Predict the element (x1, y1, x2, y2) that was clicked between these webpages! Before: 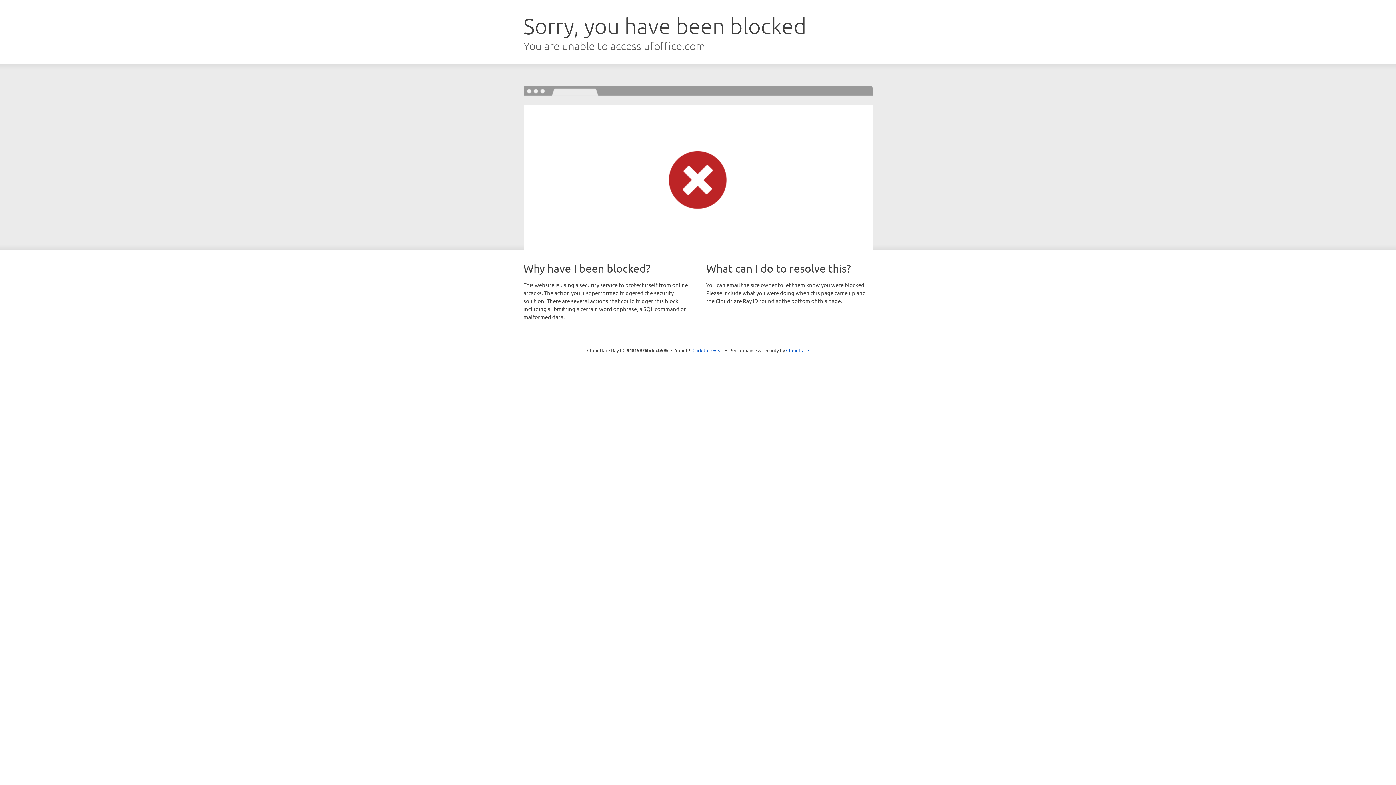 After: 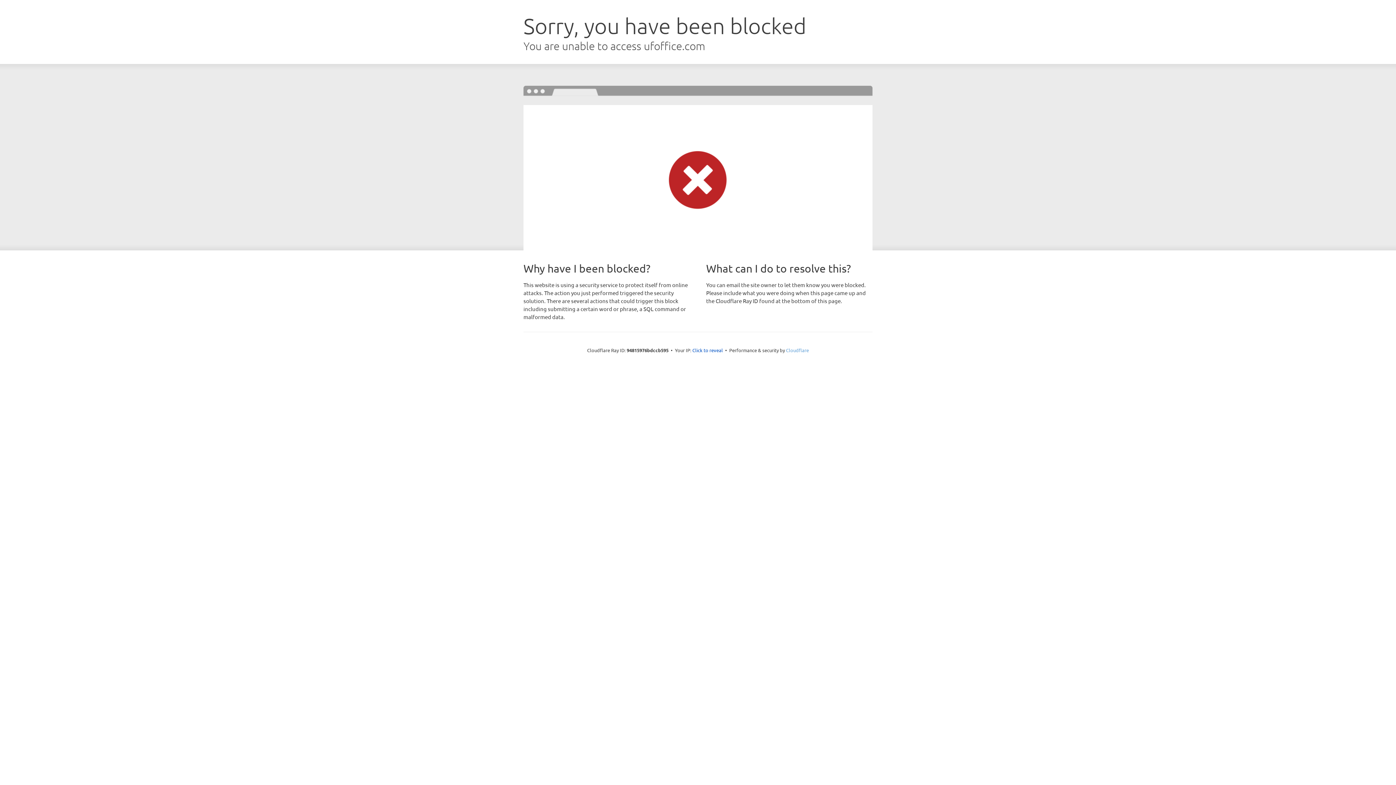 Action: bbox: (786, 347, 809, 353) label: Cloudflare